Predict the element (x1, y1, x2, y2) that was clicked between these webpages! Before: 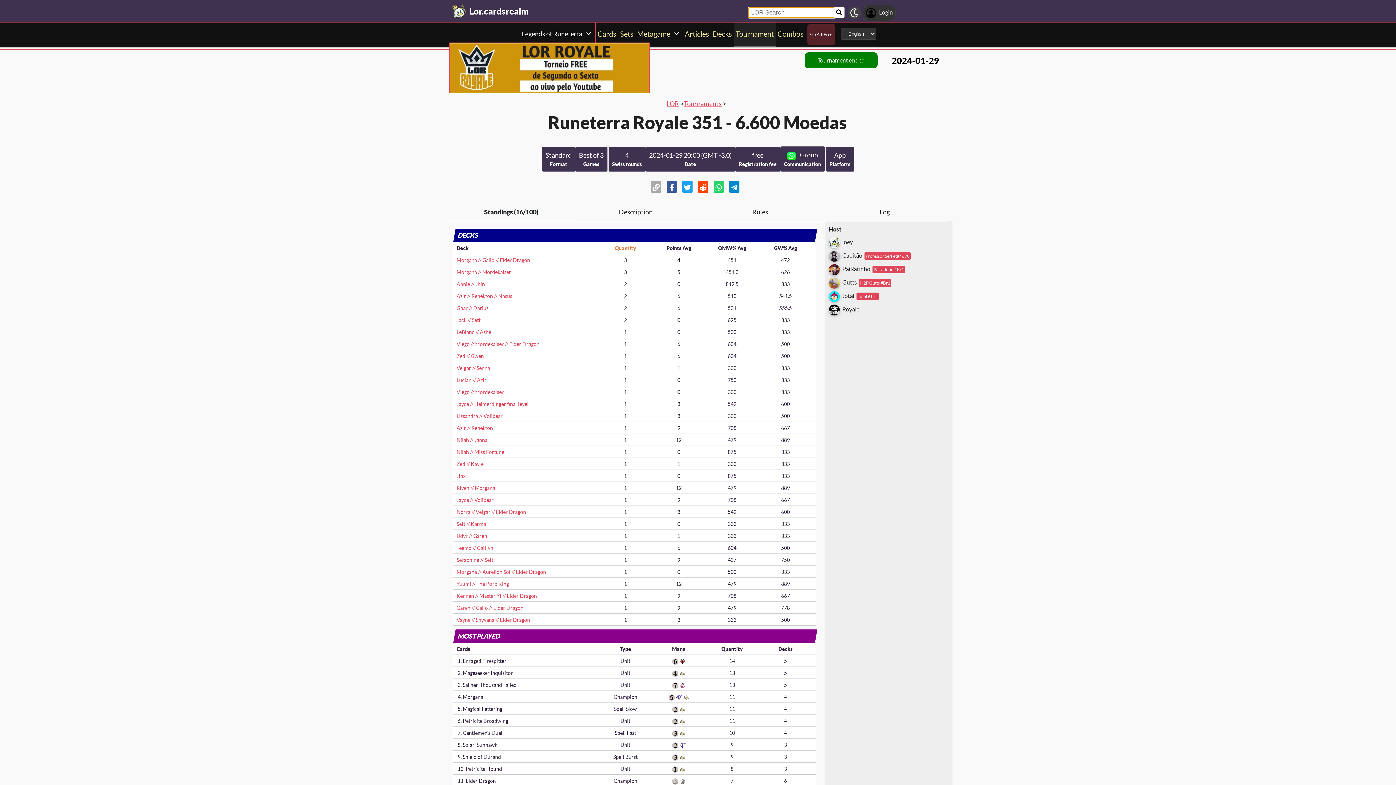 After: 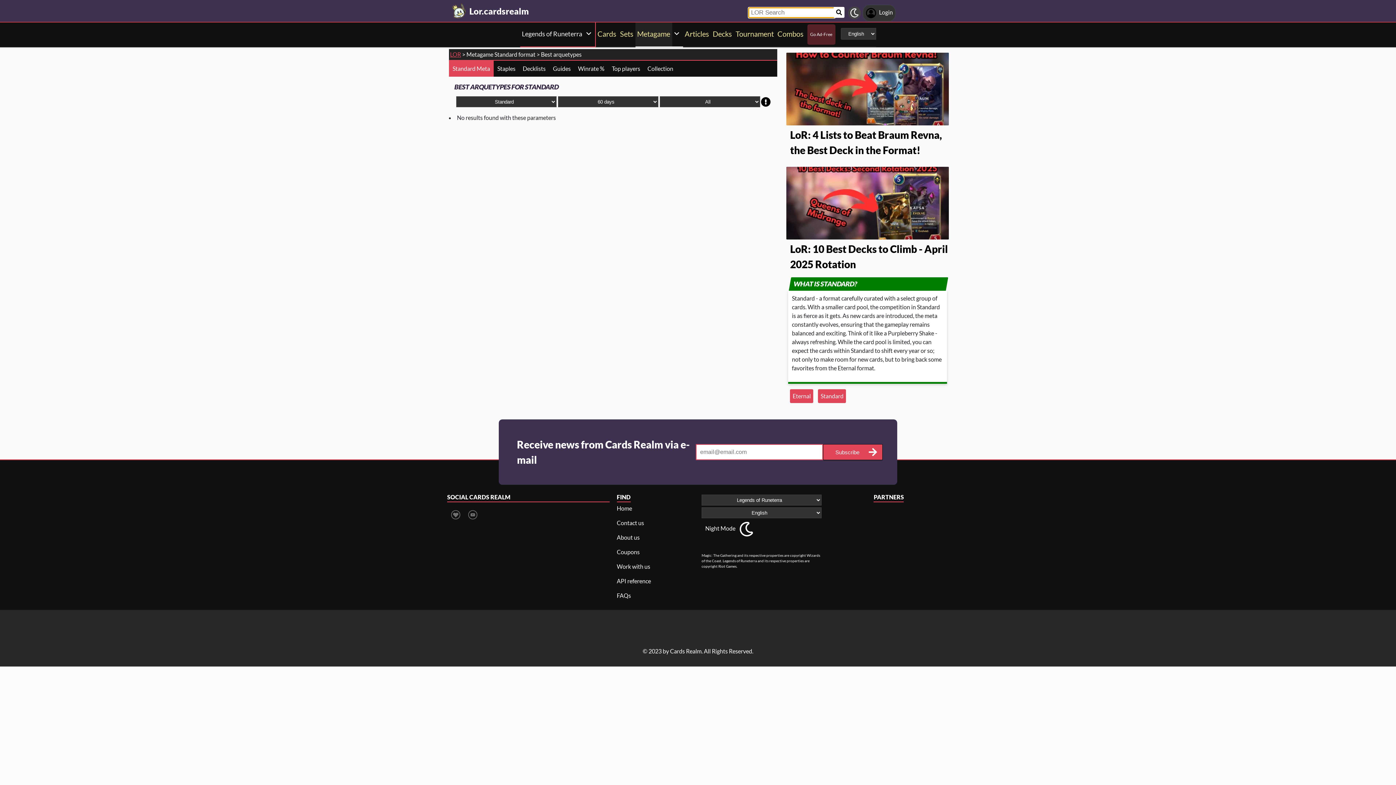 Action: label: Zed // Kayle bbox: (456, 461, 483, 467)